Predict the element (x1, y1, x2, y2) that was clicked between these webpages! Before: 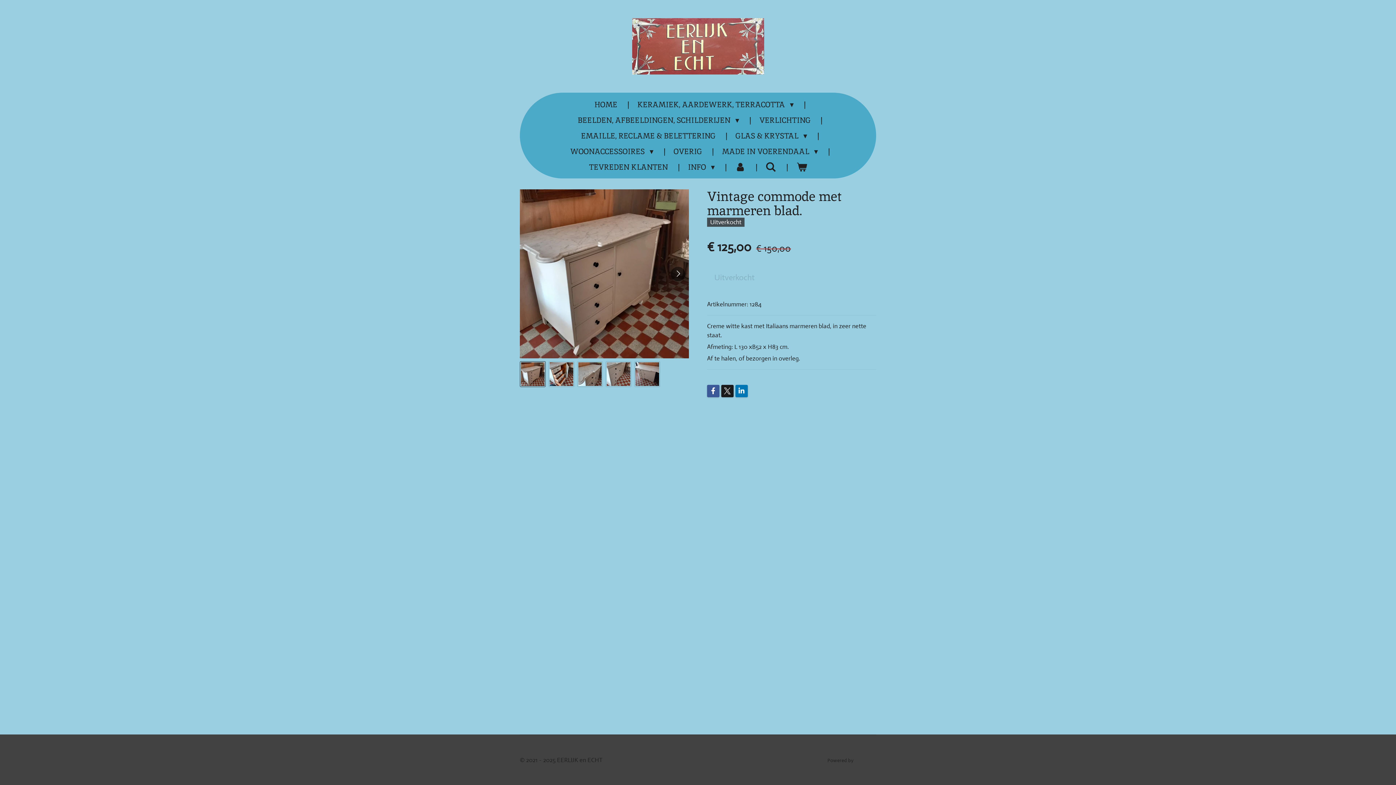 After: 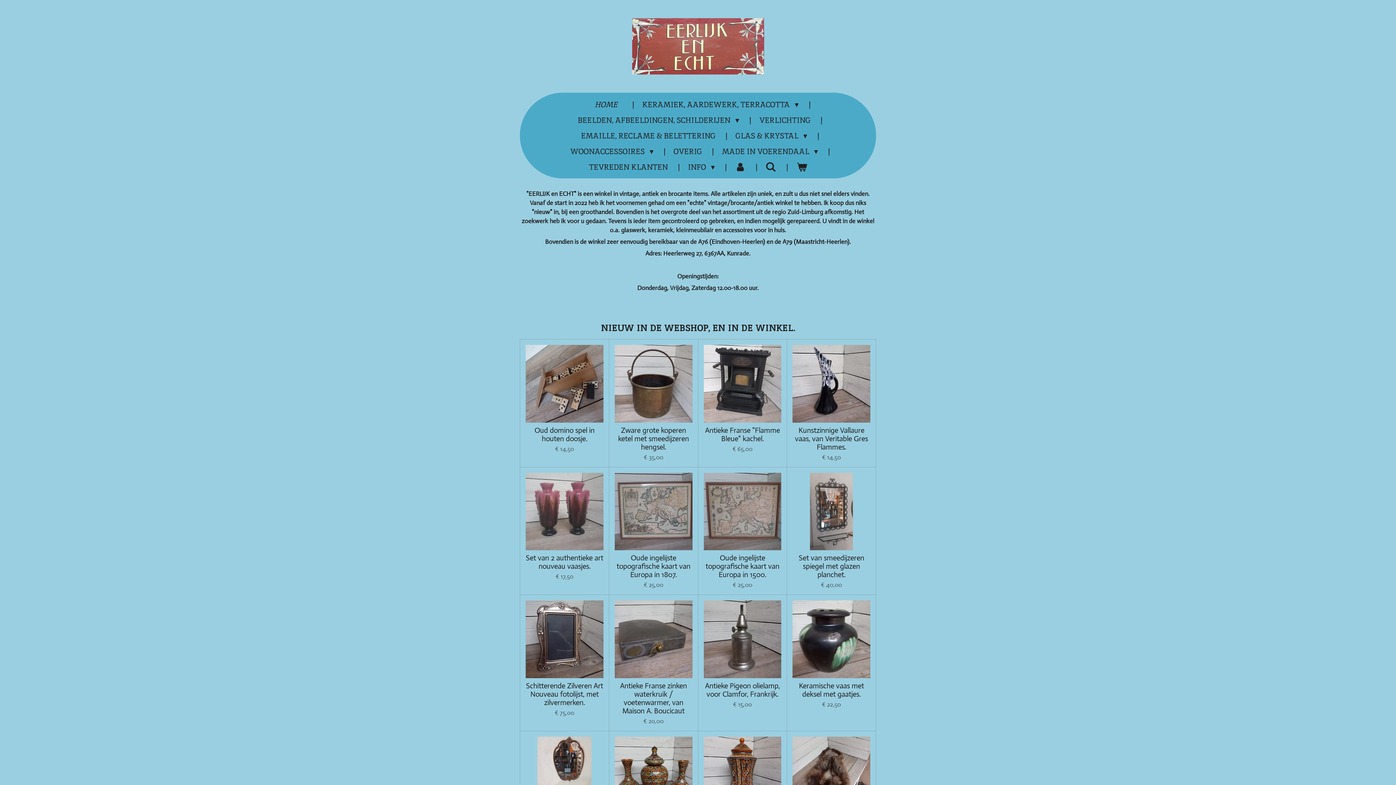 Action: bbox: (632, 18, 764, 74)